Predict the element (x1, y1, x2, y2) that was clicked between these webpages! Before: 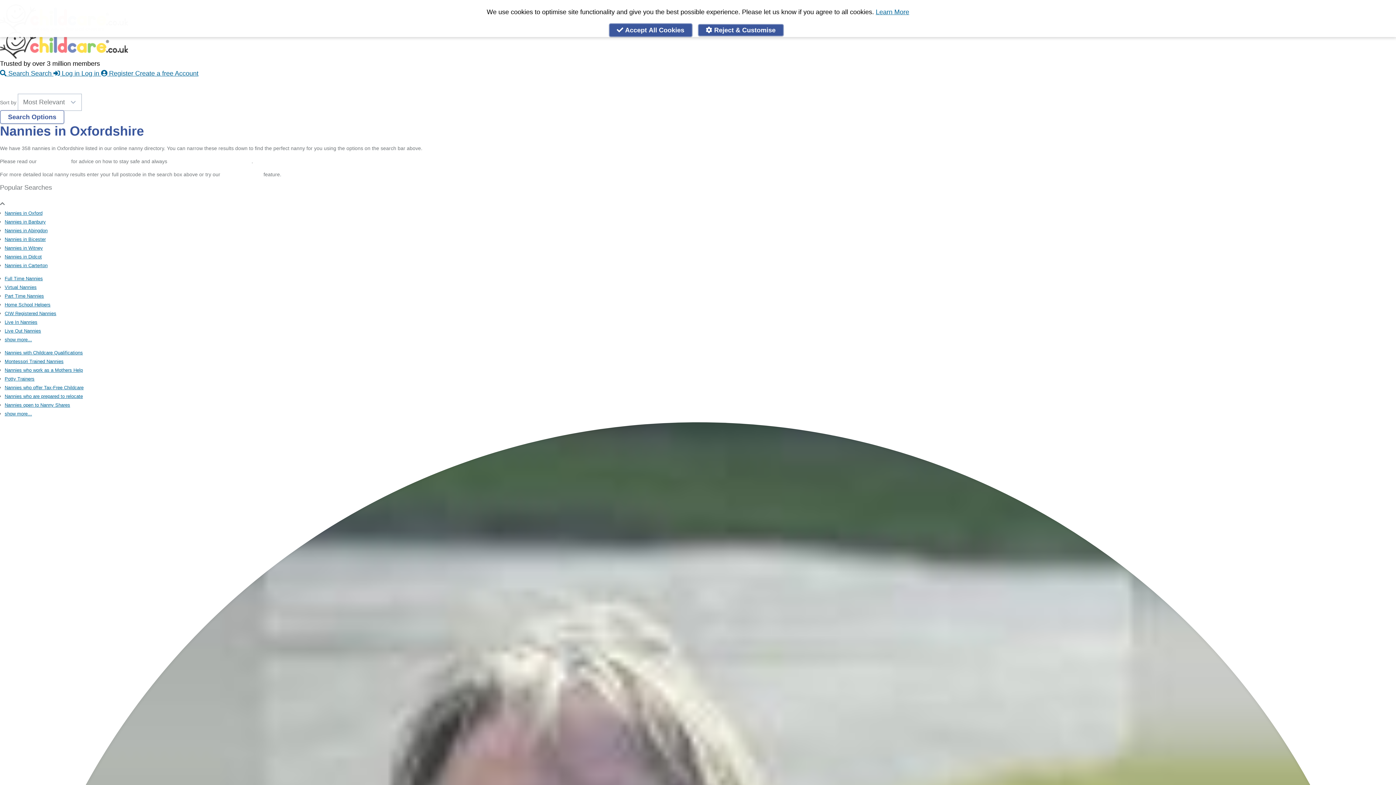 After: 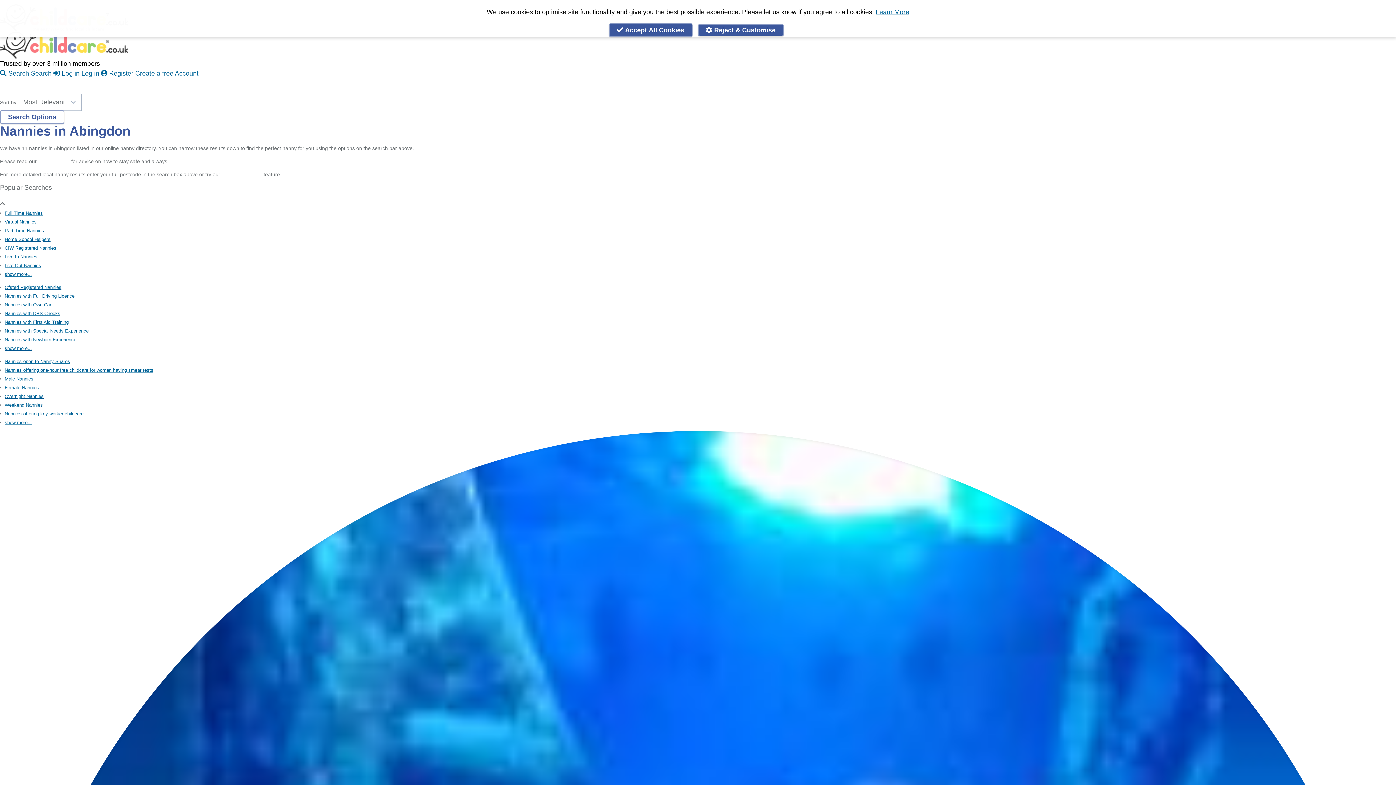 Action: label: Nannies in Abingdon bbox: (4, 228, 47, 233)